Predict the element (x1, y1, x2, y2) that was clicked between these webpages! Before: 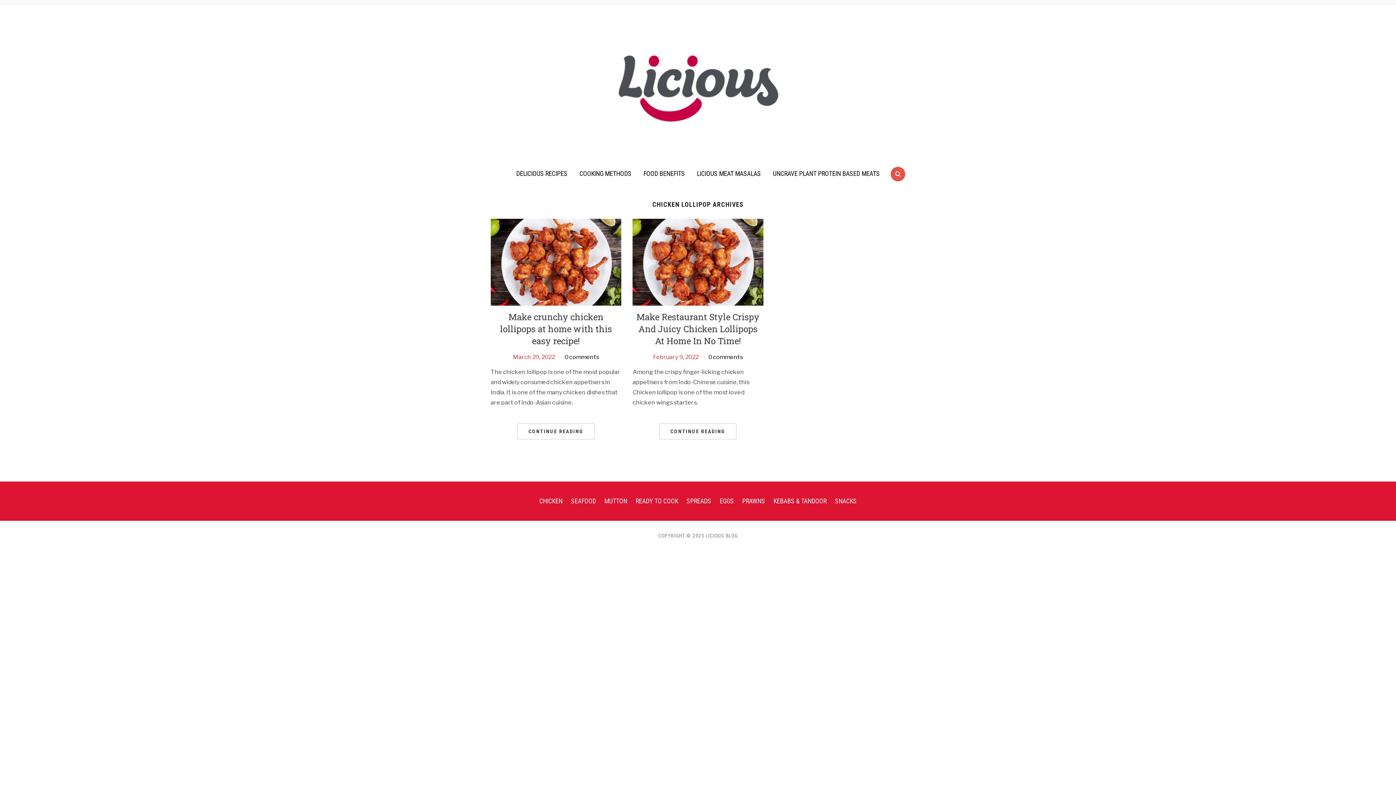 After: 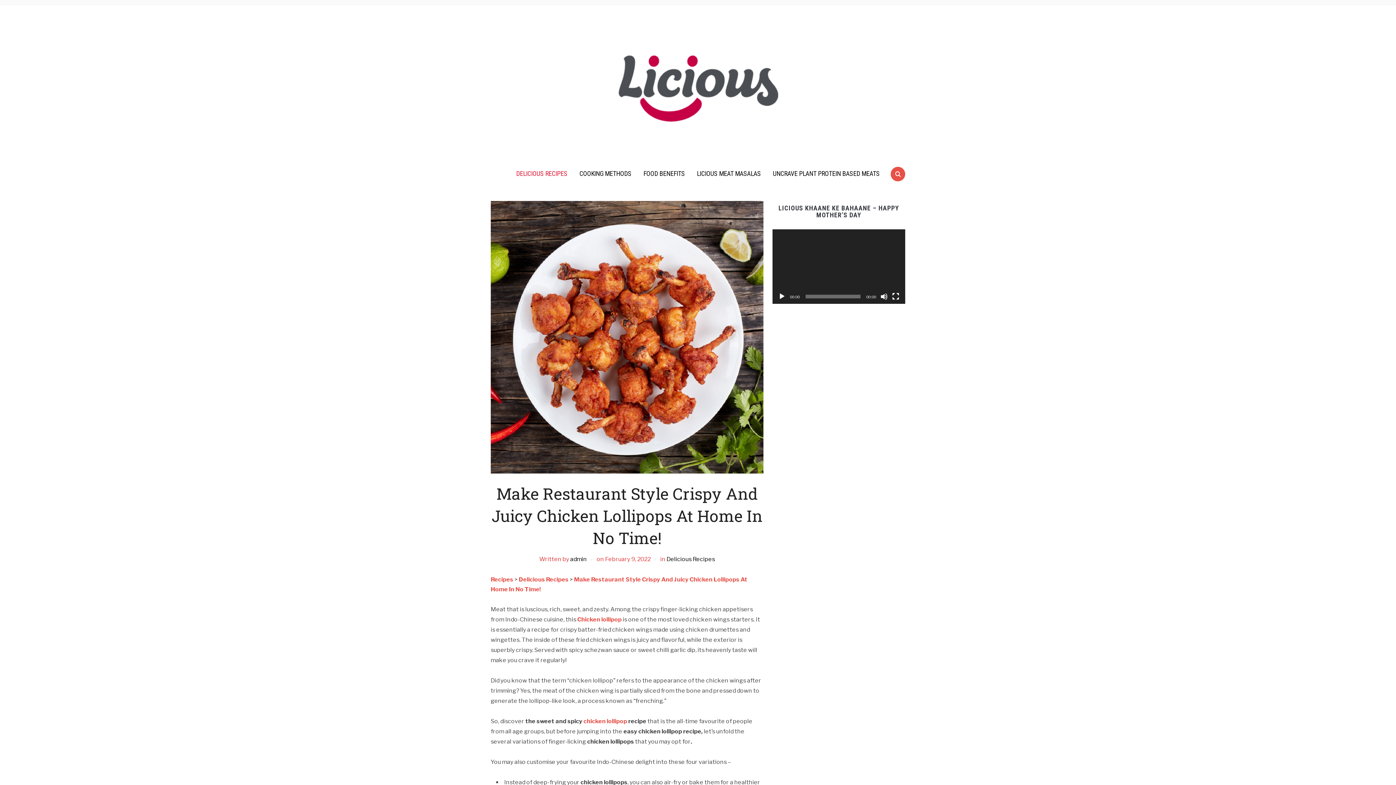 Action: bbox: (632, 258, 763, 265)